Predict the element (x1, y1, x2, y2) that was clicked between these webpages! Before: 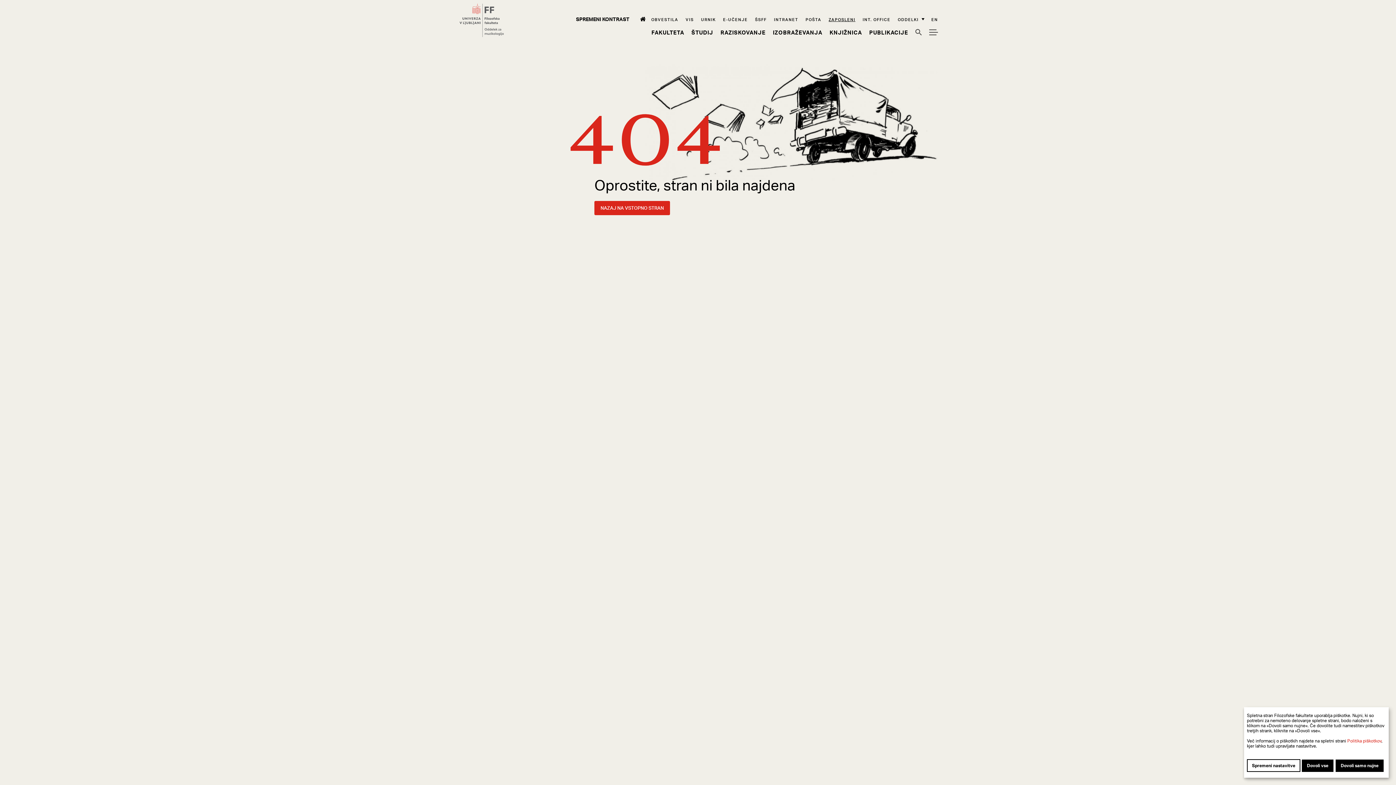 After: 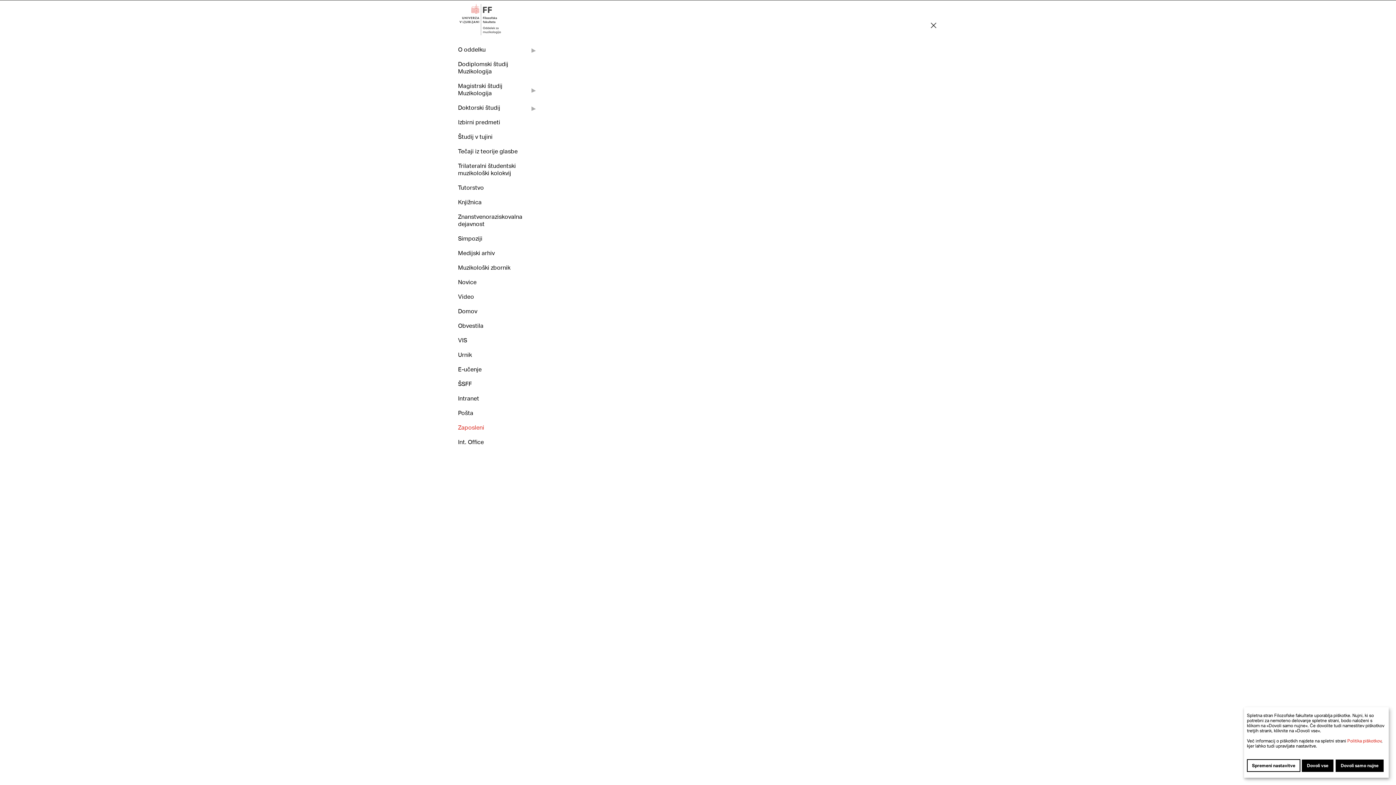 Action: label: Meni bbox: (929, 28, 938, 36)